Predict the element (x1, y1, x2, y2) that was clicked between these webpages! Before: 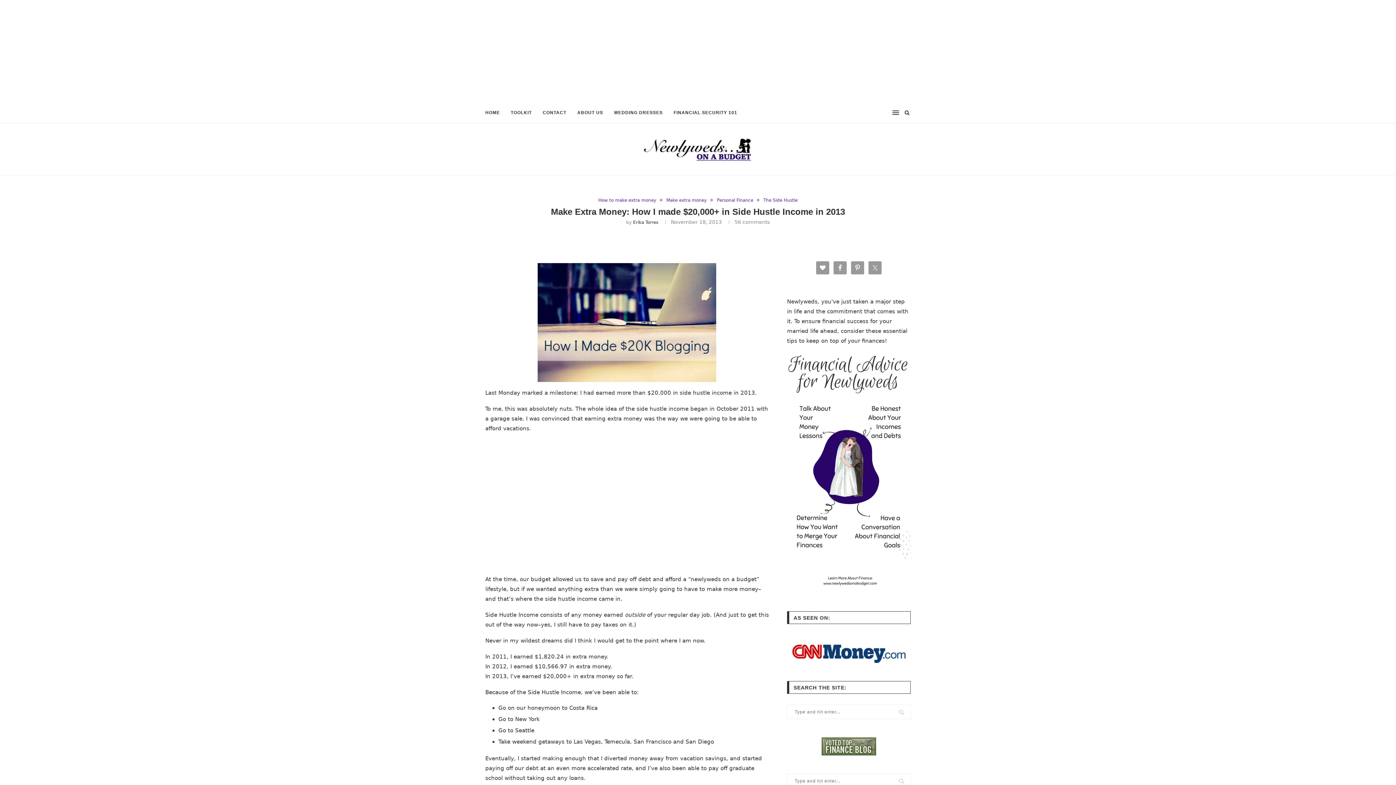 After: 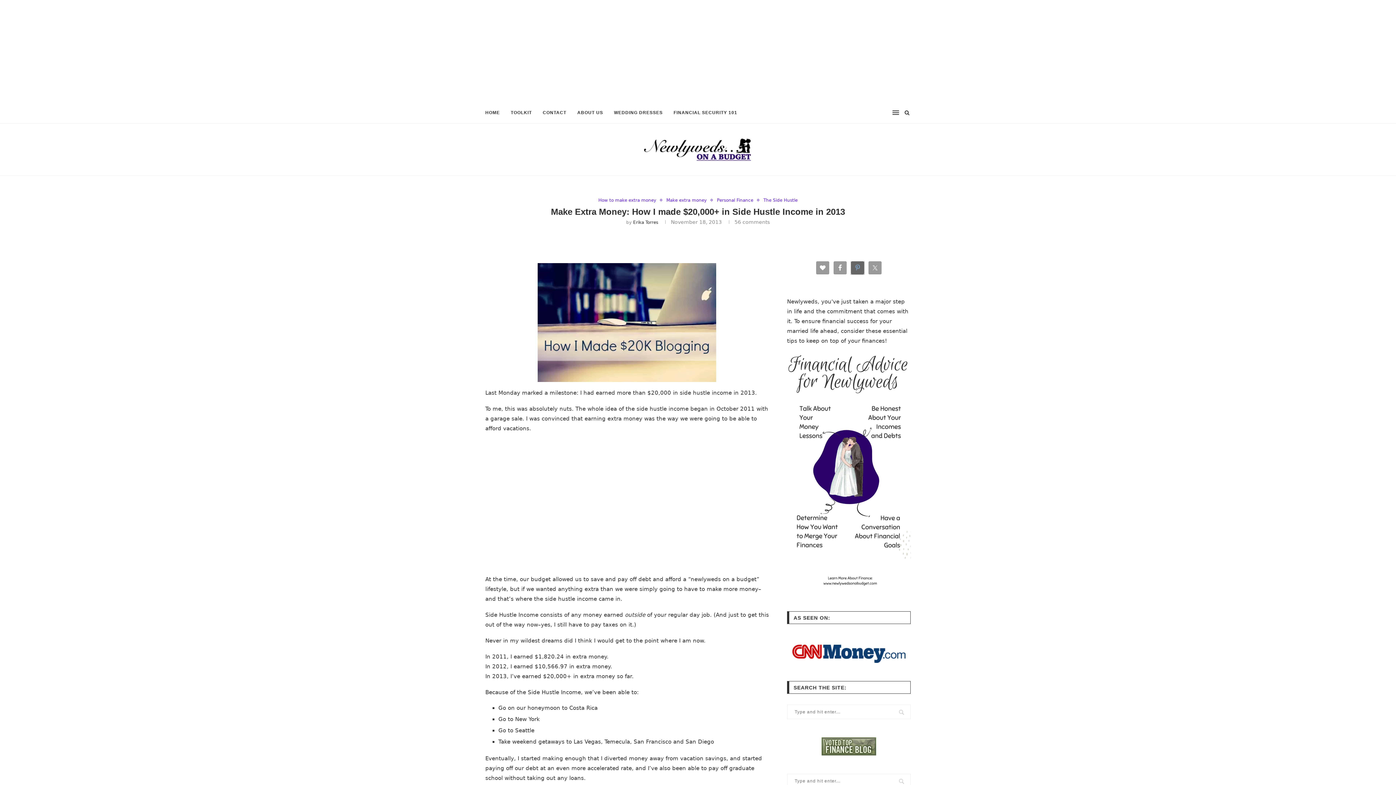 Action: bbox: (851, 261, 864, 274)